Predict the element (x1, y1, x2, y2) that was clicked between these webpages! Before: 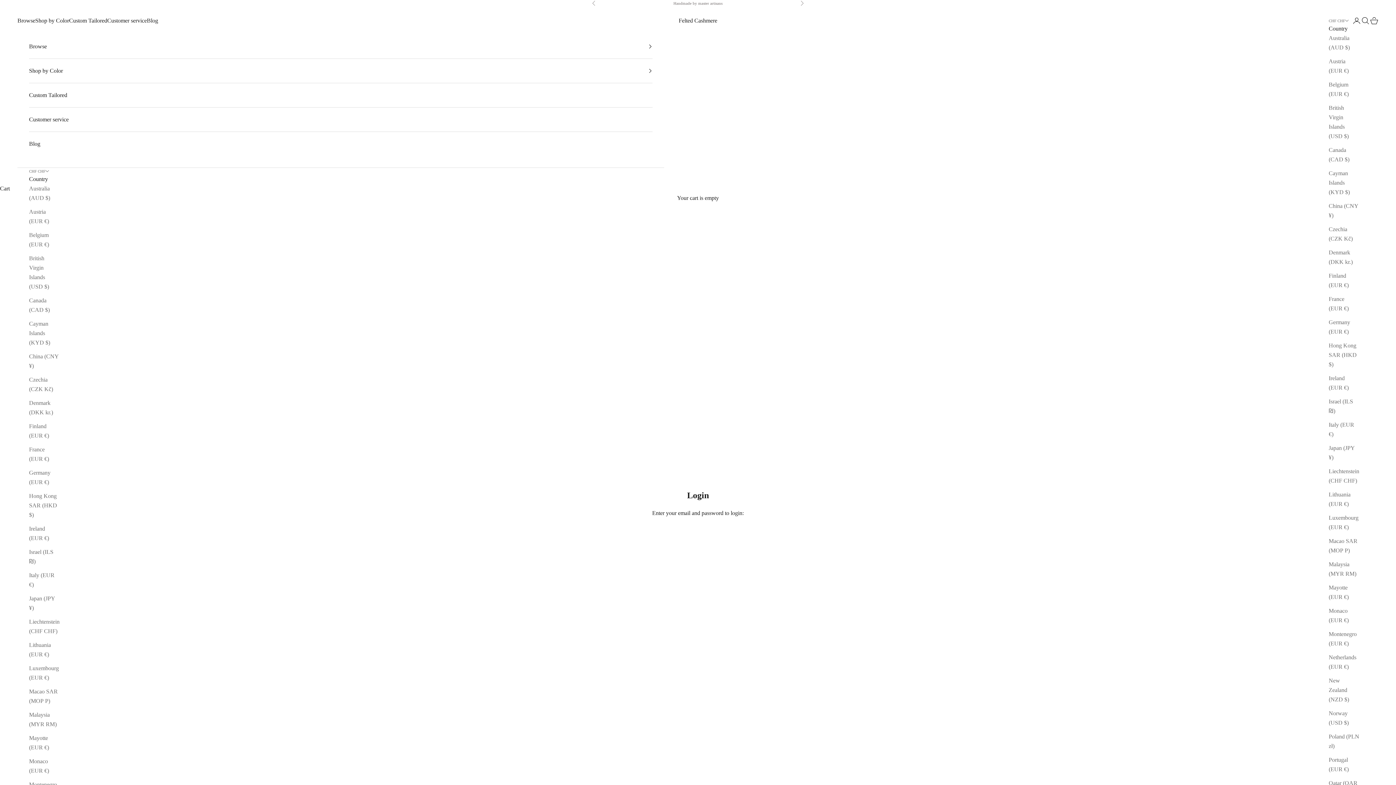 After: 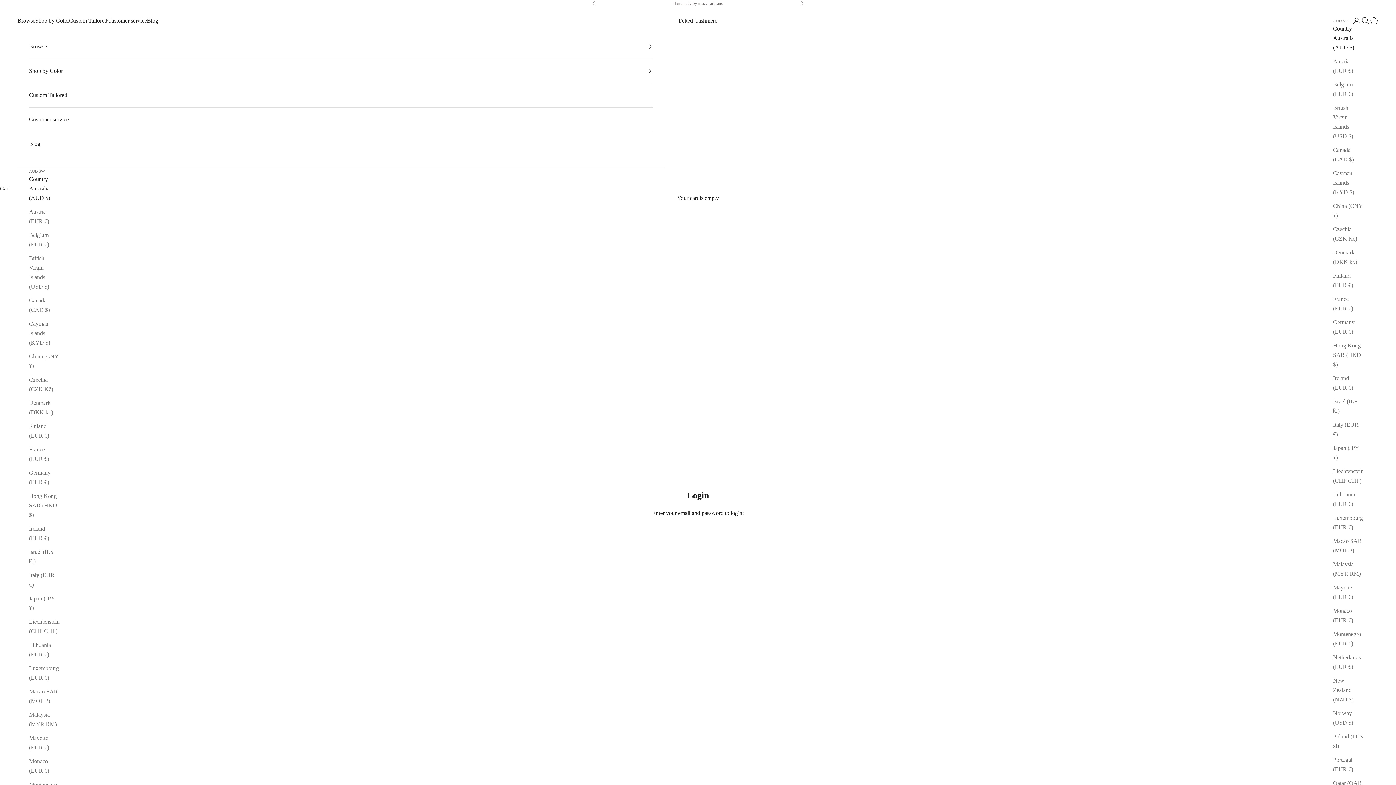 Action: bbox: (29, 184, 59, 202) label: Australia (AUD $)